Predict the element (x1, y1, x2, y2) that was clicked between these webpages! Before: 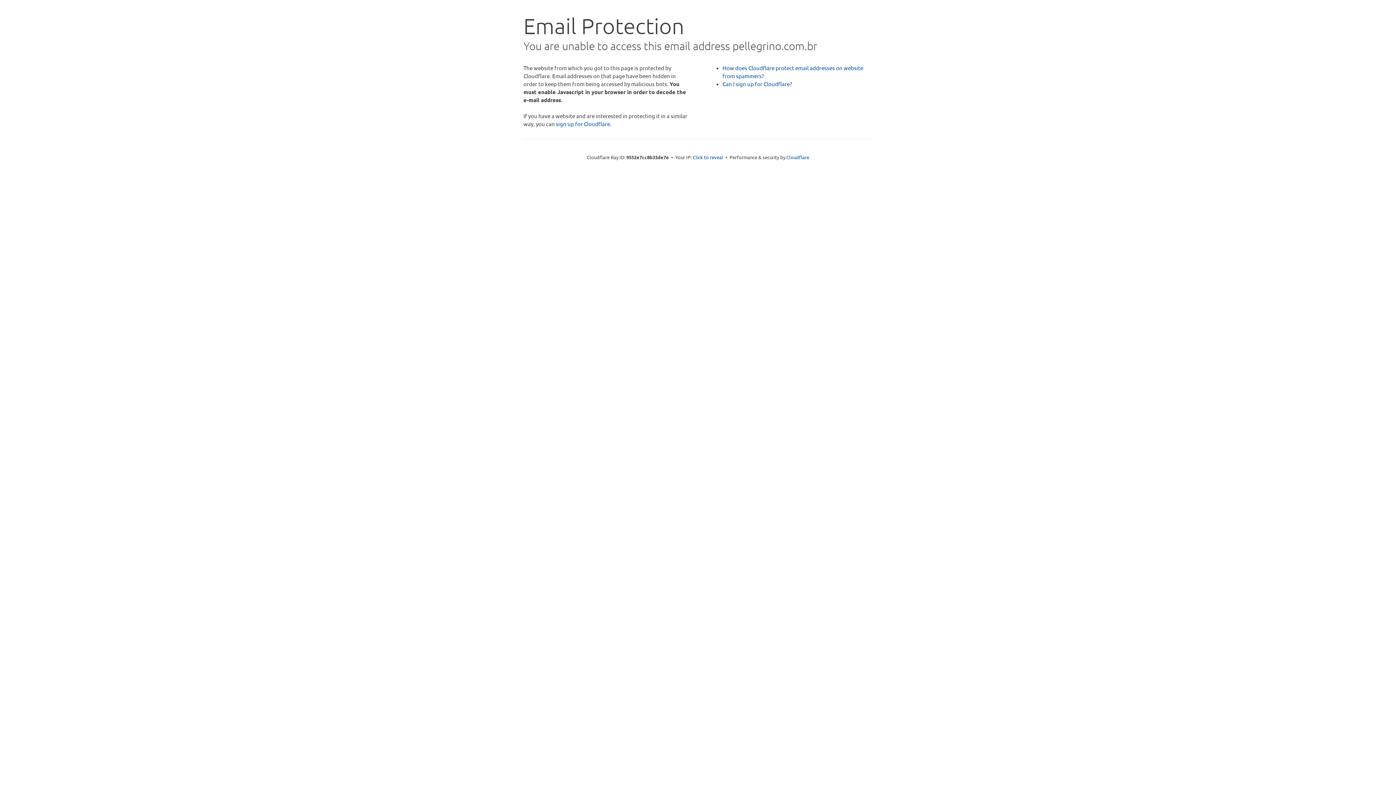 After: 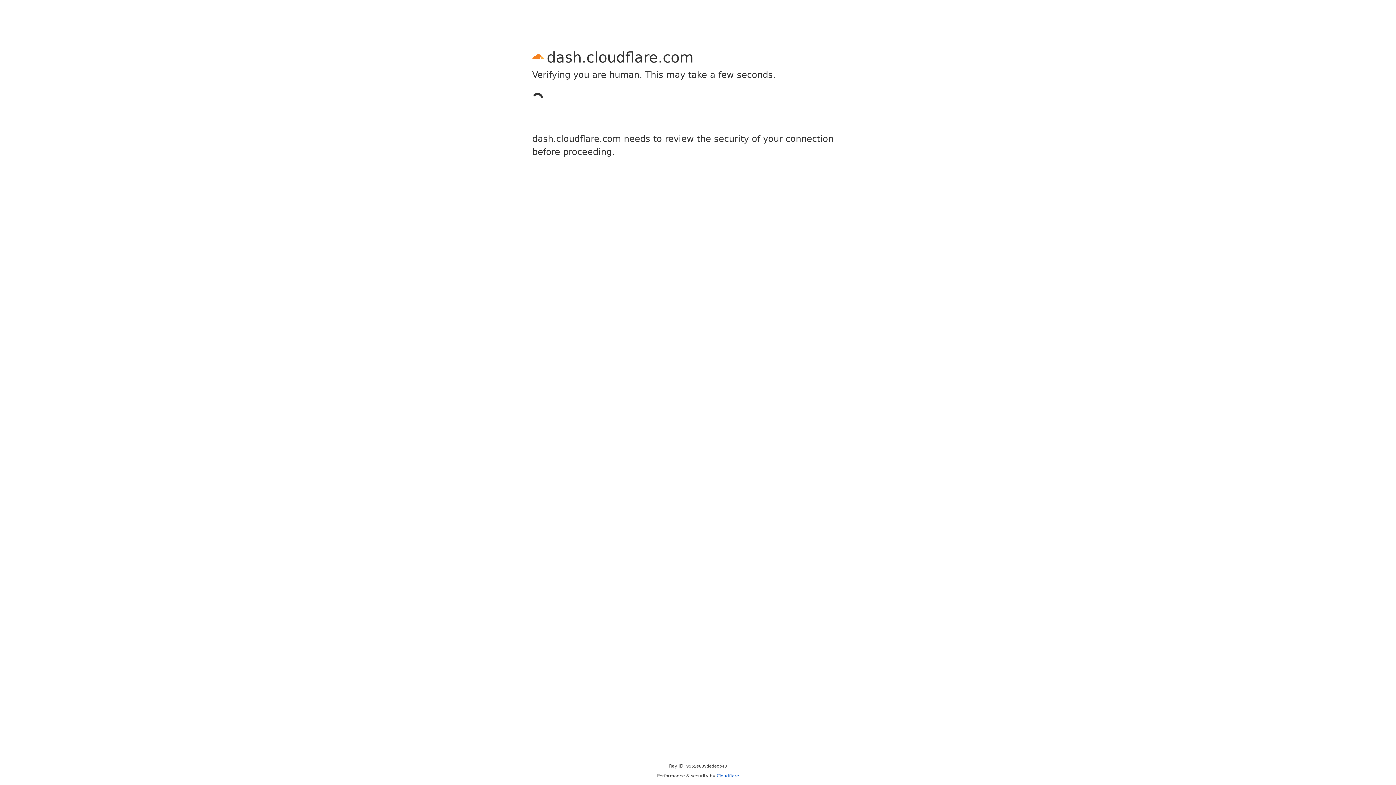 Action: bbox: (556, 120, 610, 127) label: sign up for Cloudflare